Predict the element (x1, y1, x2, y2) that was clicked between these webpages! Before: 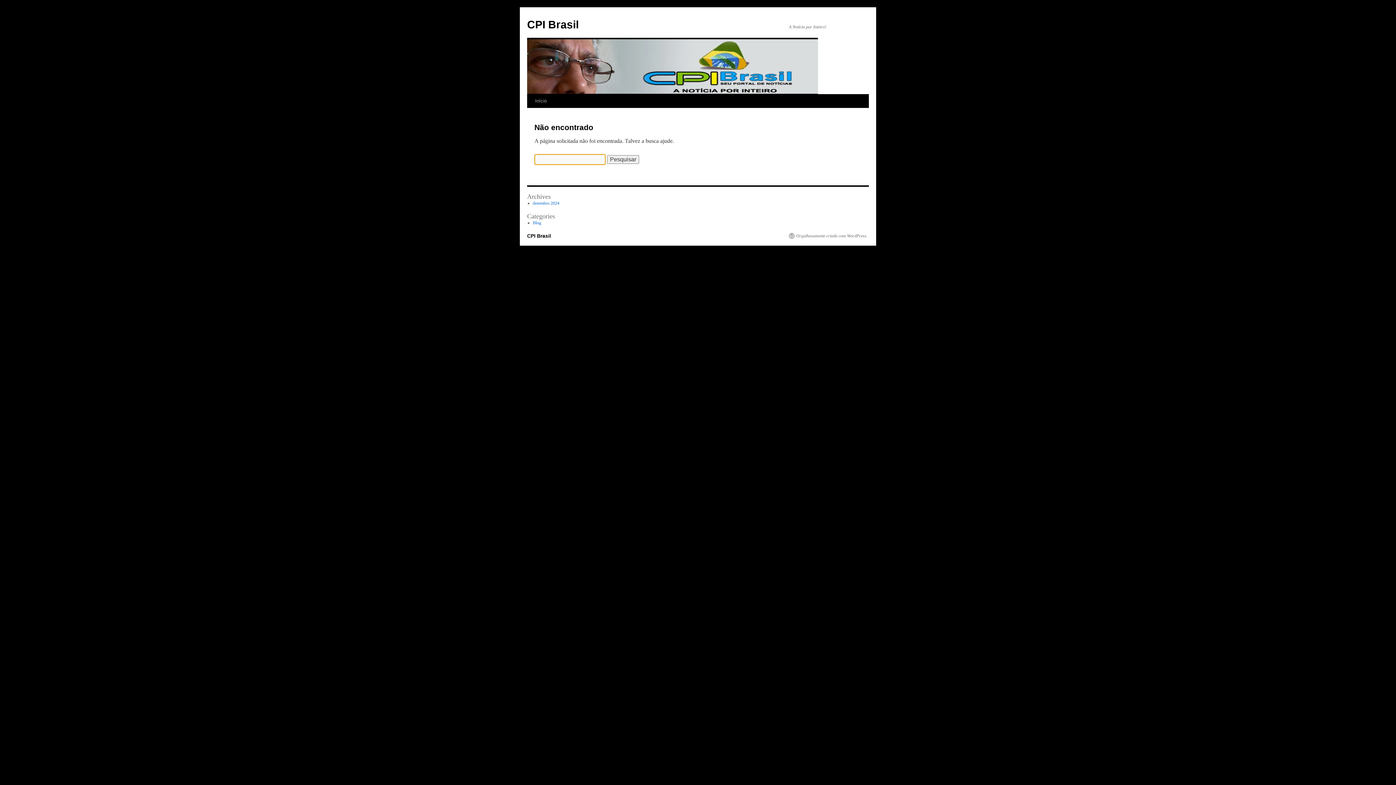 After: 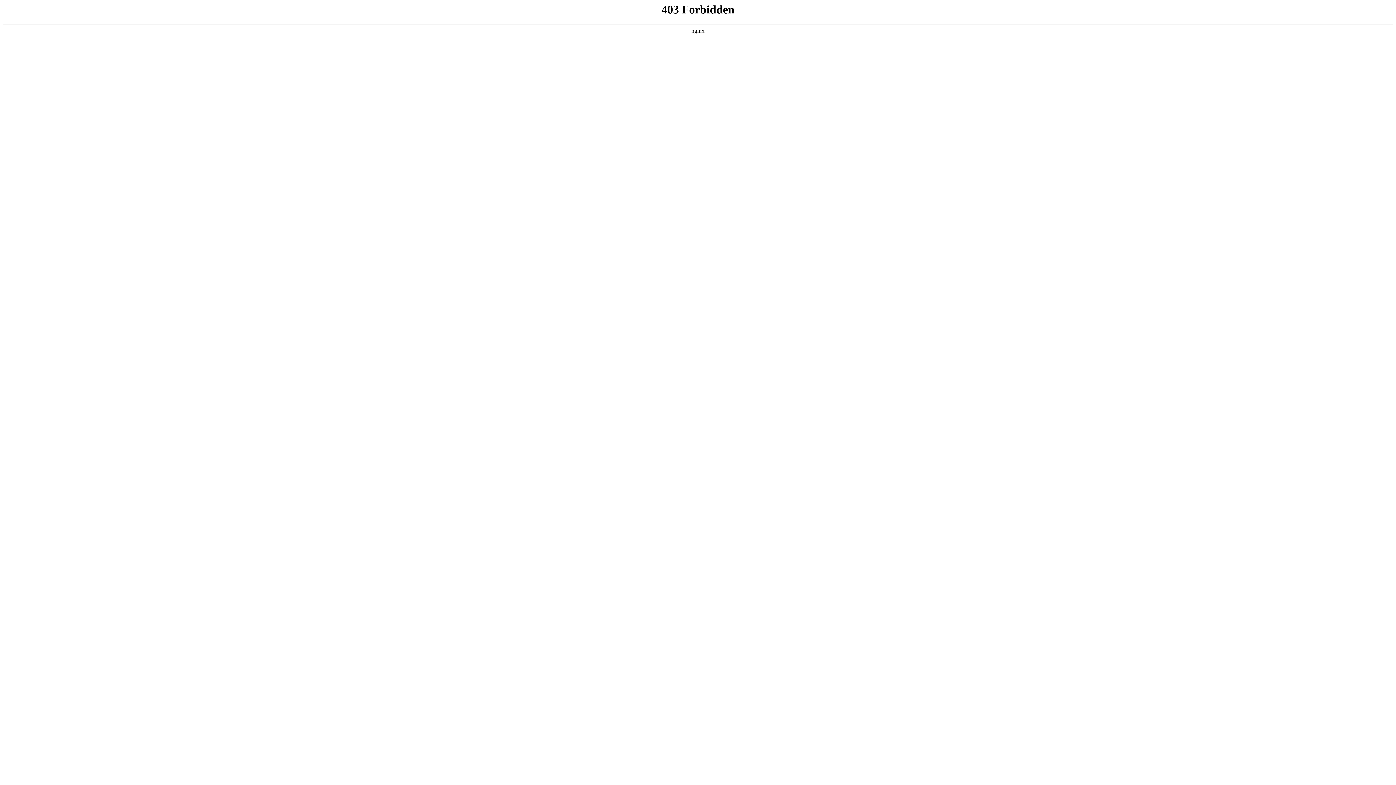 Action: bbox: (789, 233, 867, 238) label: Orgulhosamente criado com WordPress.